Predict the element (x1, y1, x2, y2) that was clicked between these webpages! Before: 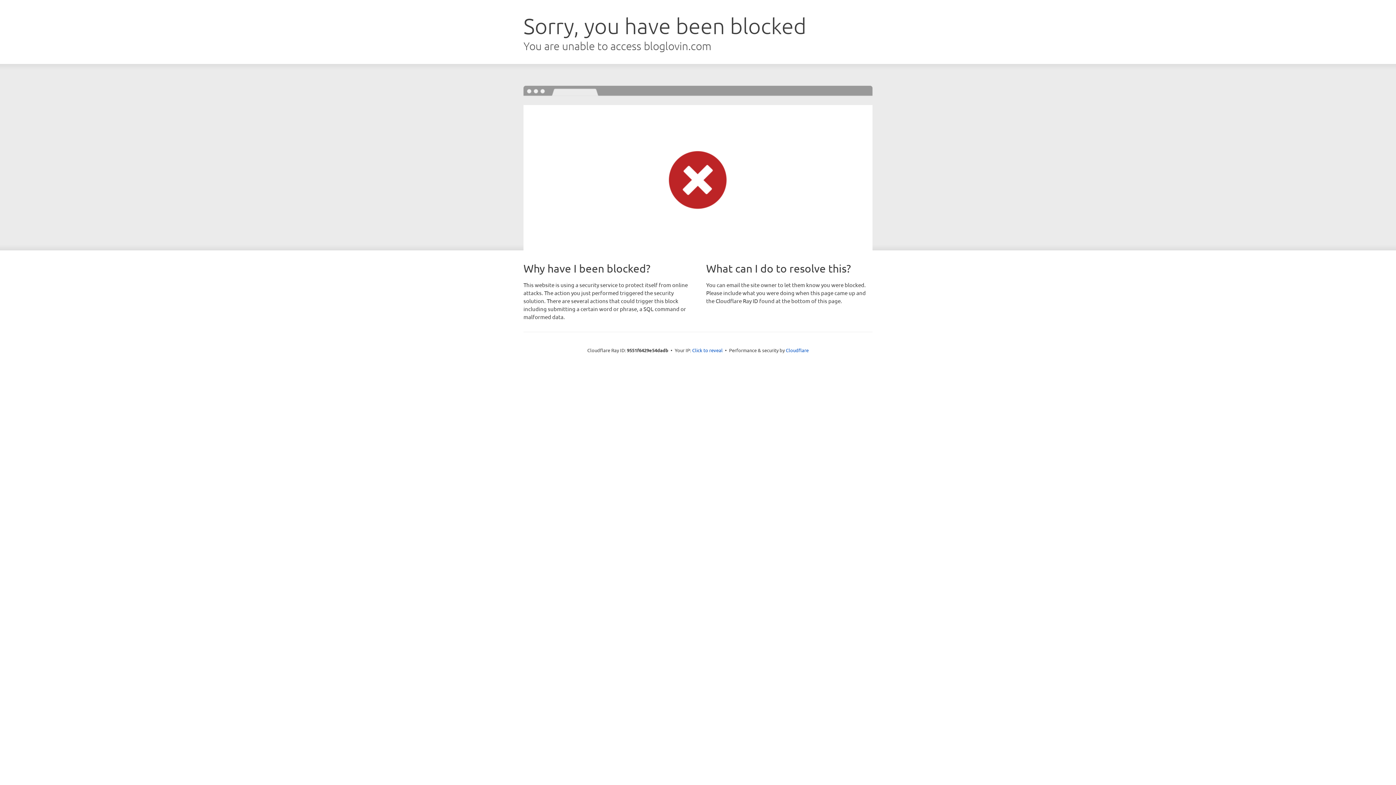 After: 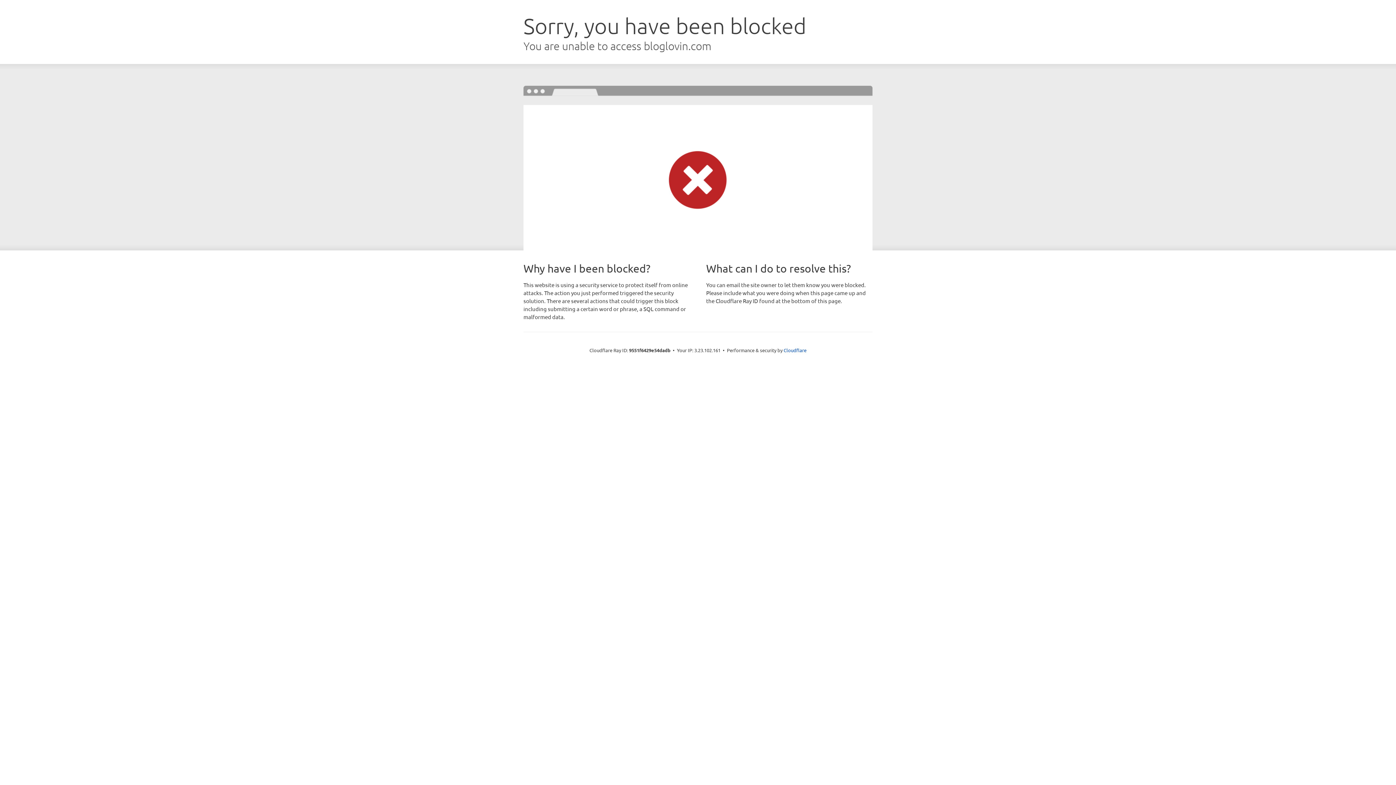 Action: bbox: (692, 346, 722, 353) label: Click to reveal